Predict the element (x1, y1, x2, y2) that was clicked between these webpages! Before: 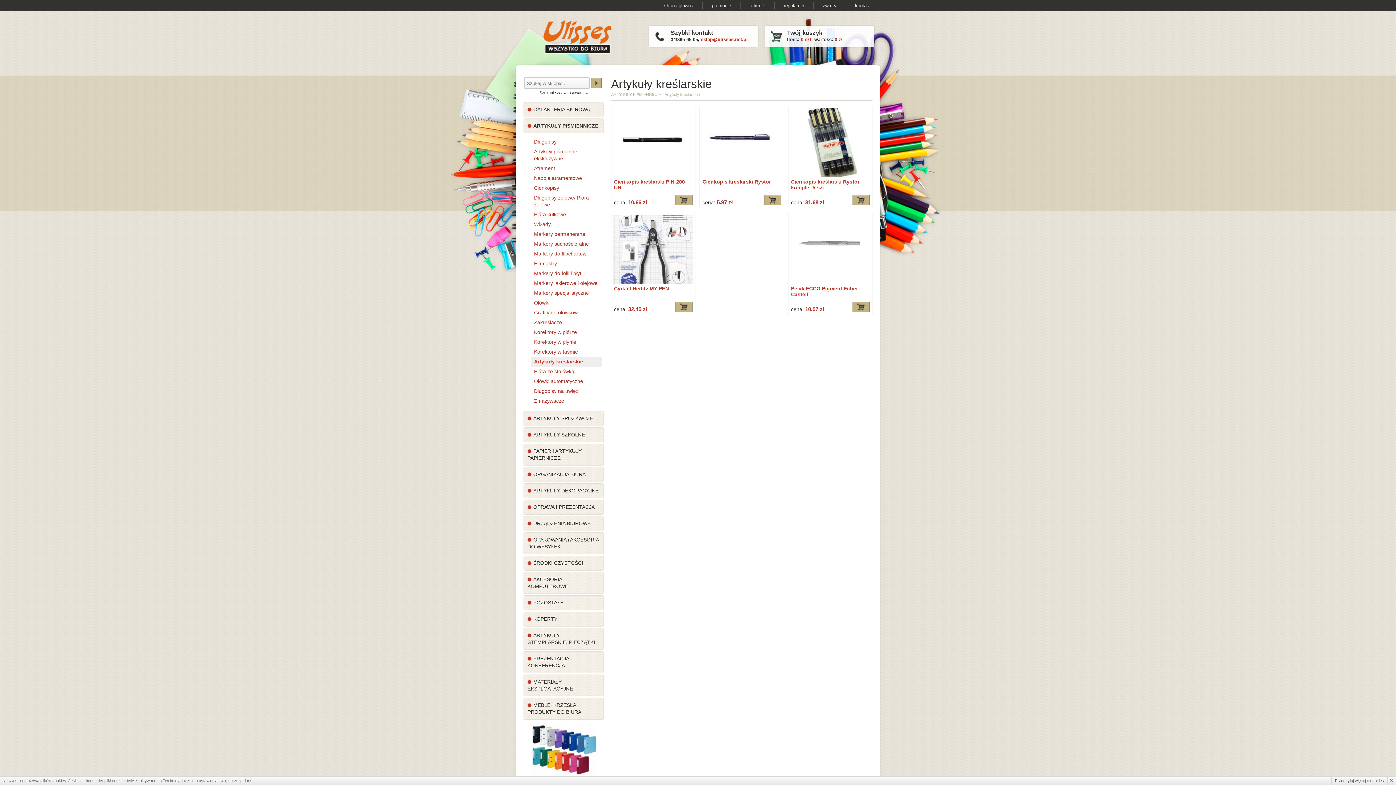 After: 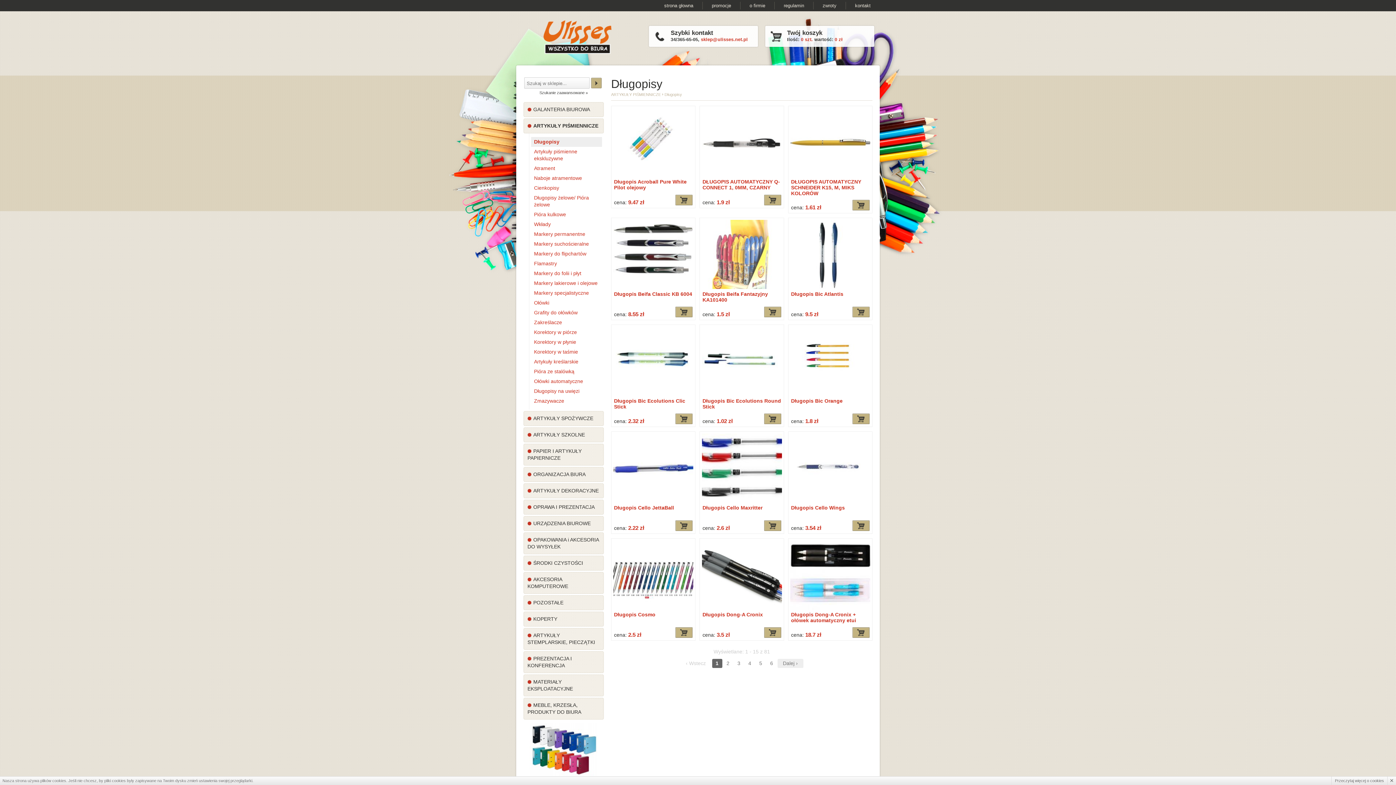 Action: bbox: (531, 137, 602, 146) label: Długopisy